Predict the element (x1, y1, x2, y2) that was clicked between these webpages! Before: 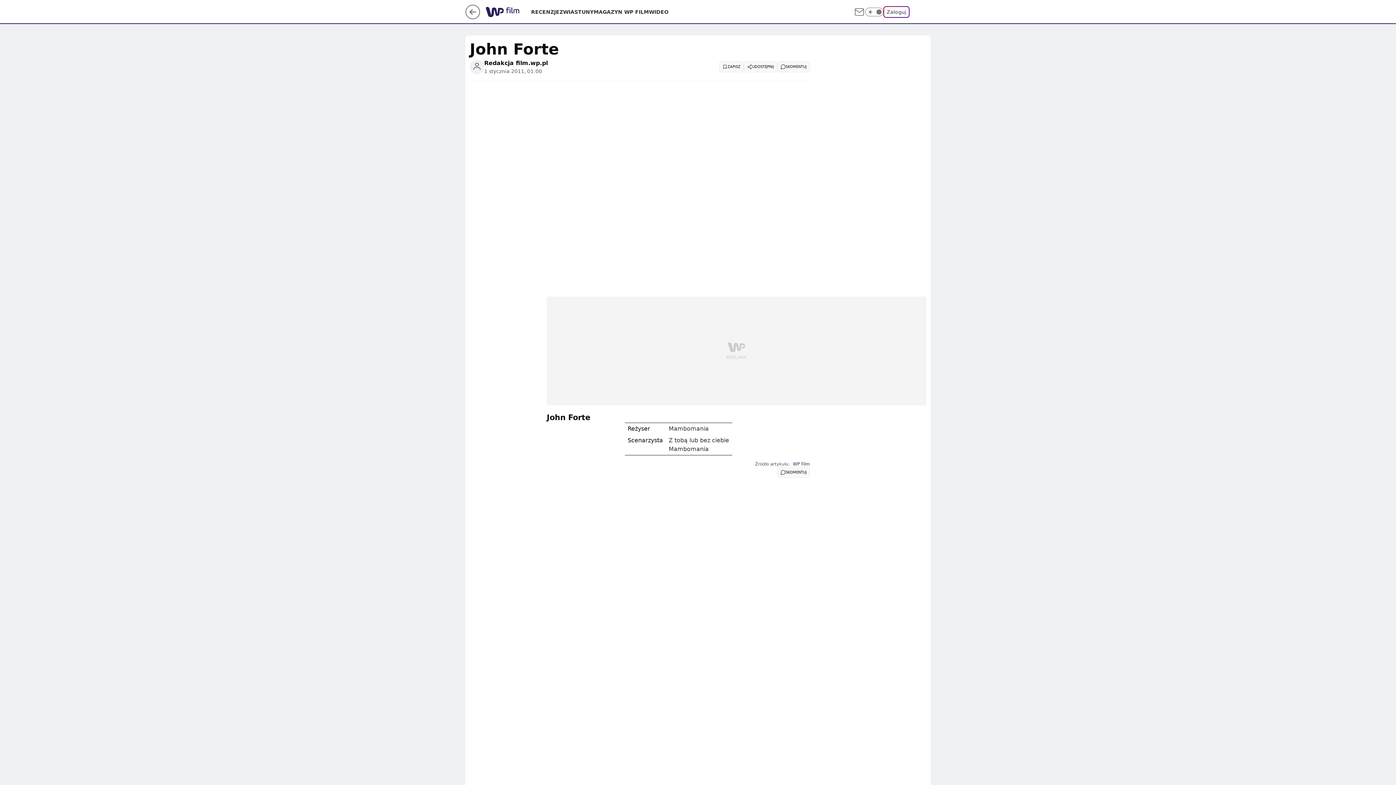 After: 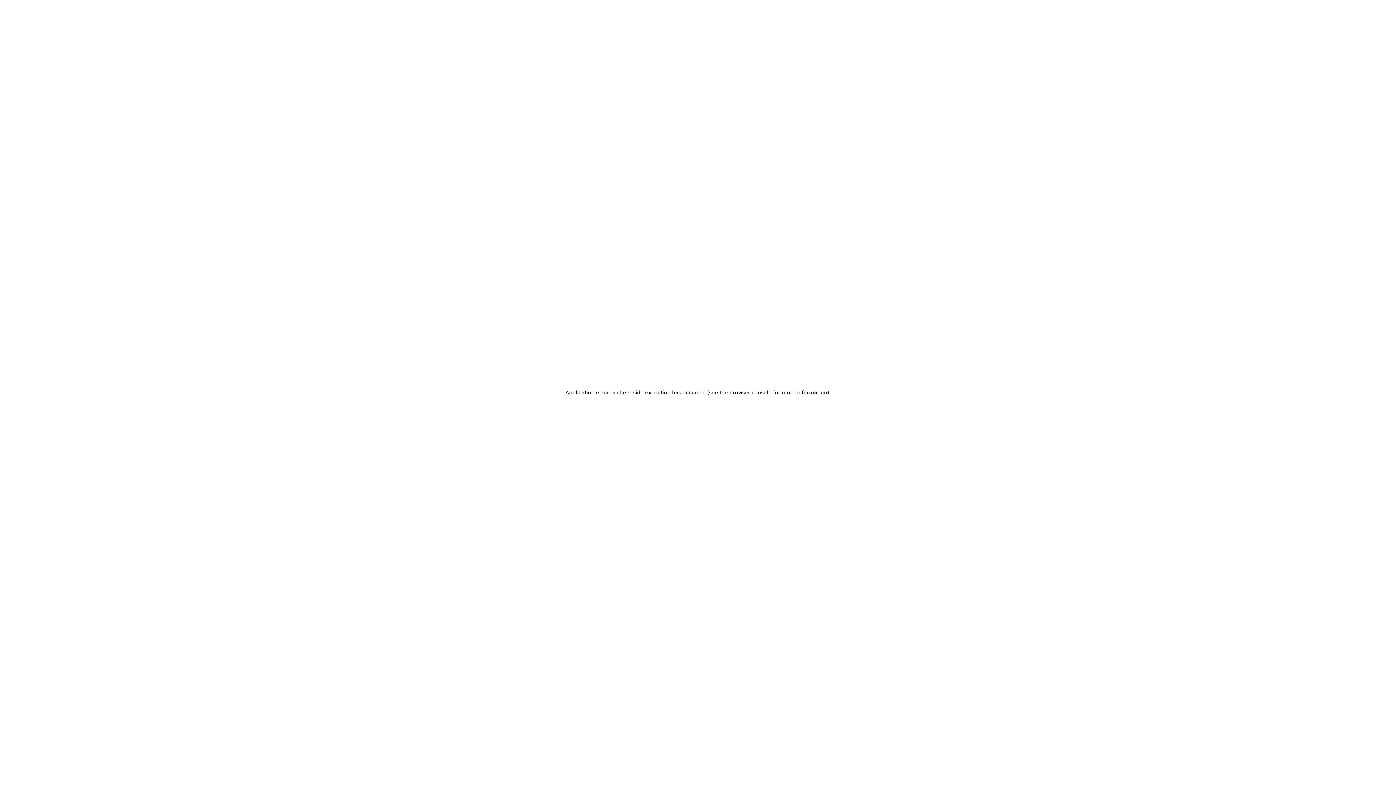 Action: bbox: (883, 6, 909, 17) label: Zaloguj